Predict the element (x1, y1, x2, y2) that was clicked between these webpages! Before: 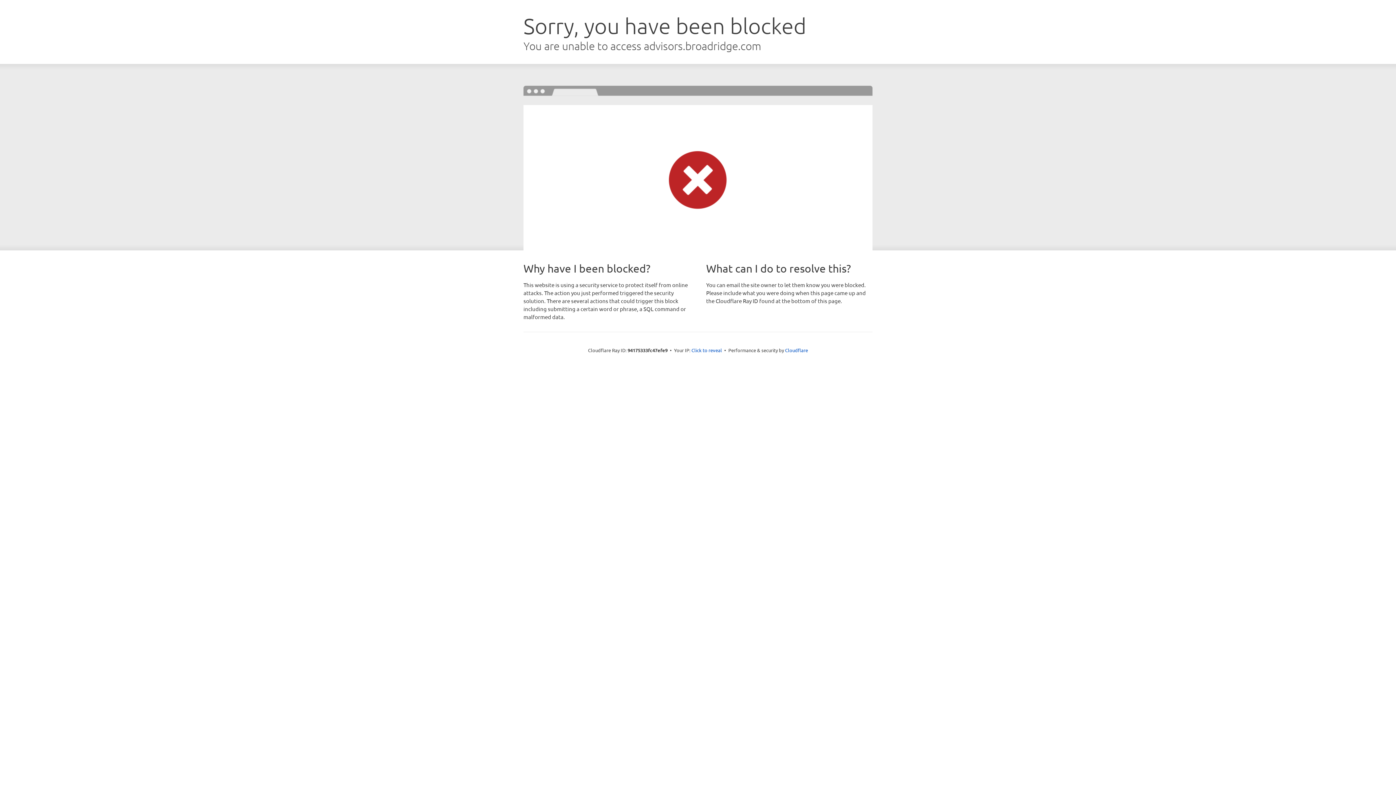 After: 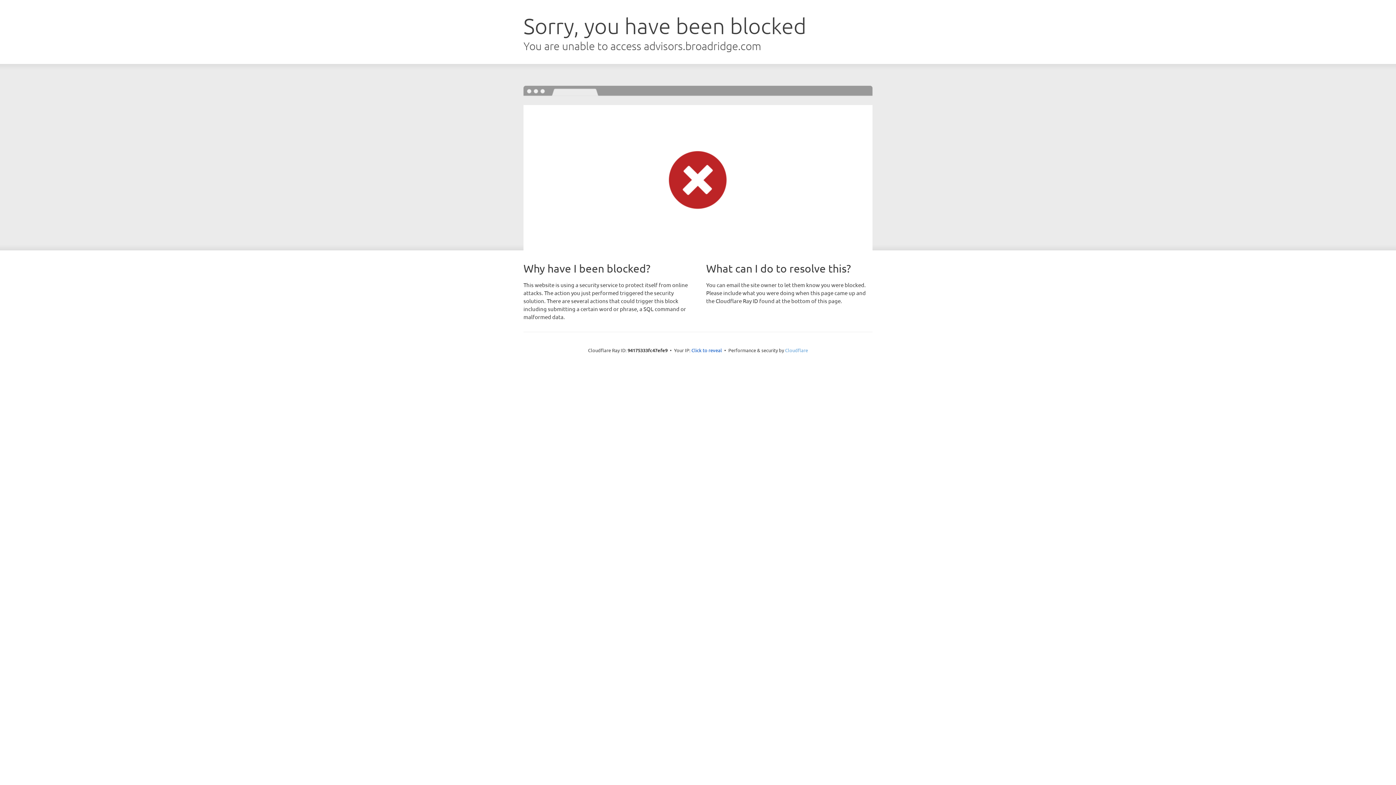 Action: label: Cloudflare bbox: (785, 347, 808, 353)